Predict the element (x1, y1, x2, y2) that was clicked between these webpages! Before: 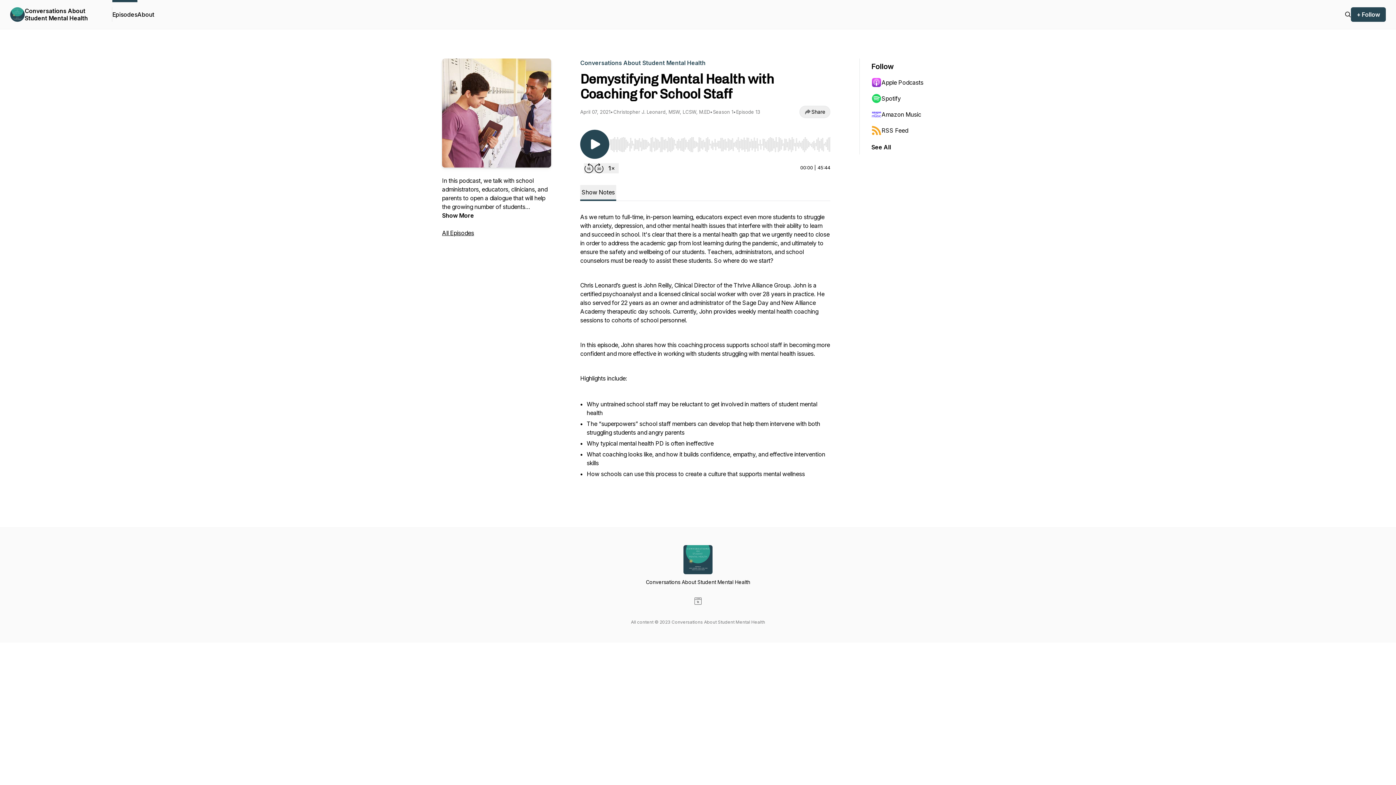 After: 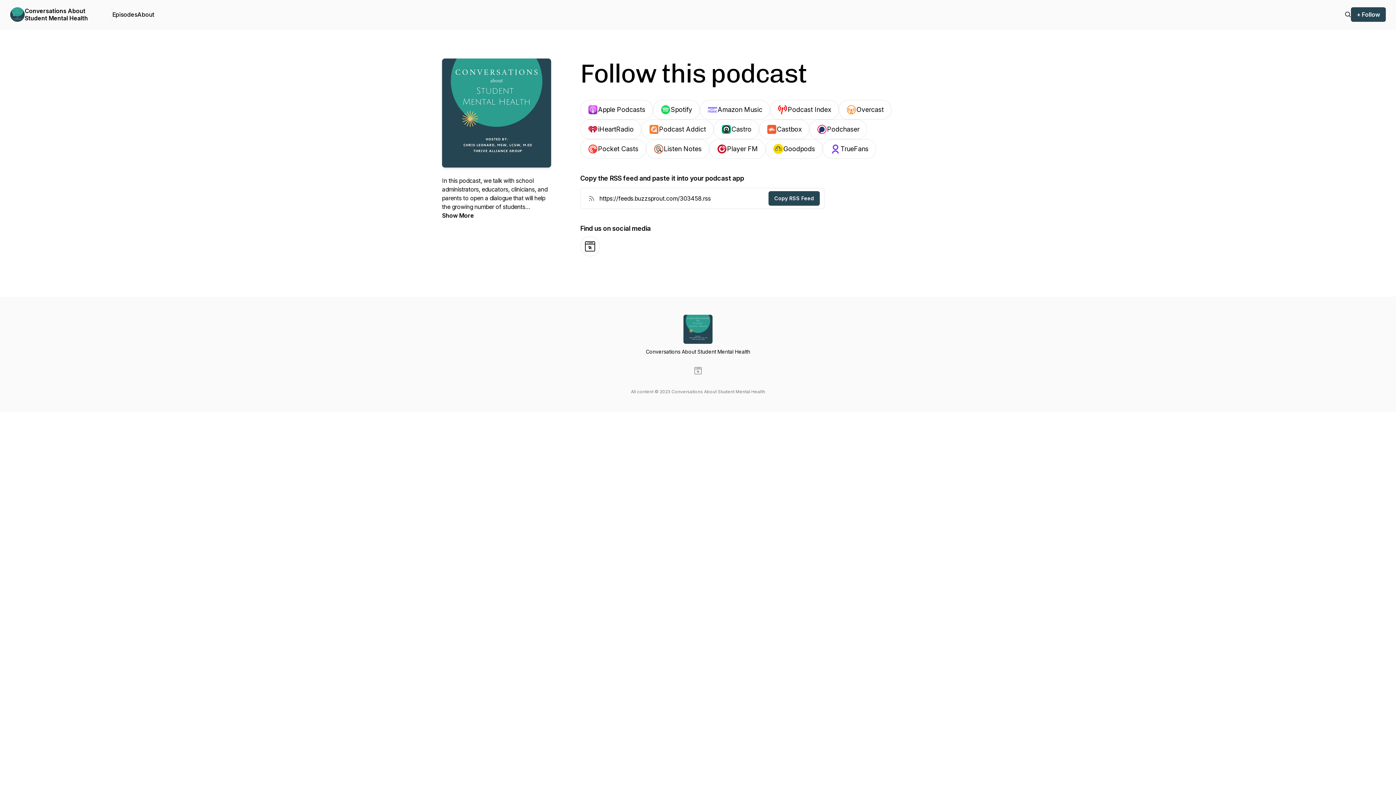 Action: bbox: (1351, 7, 1386, 21) label: + Follow